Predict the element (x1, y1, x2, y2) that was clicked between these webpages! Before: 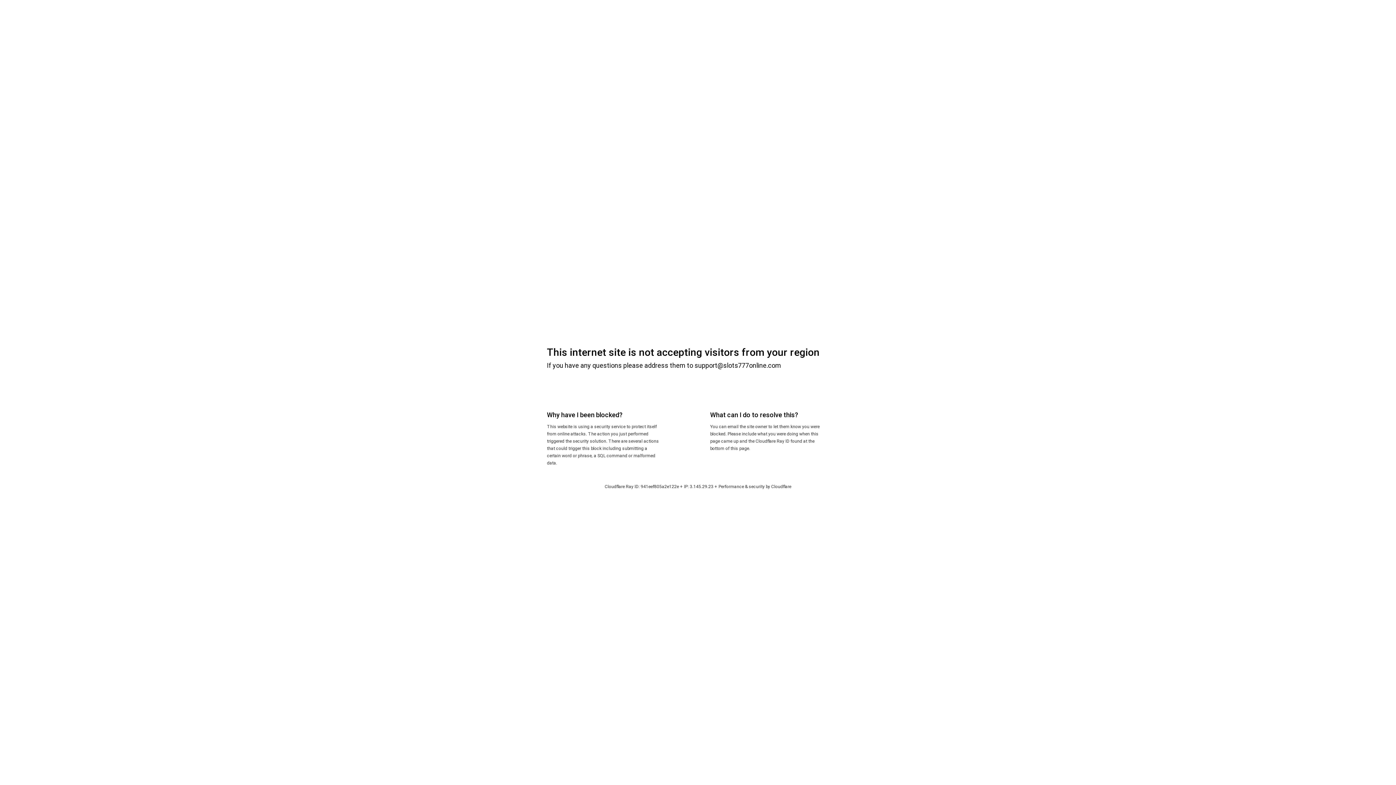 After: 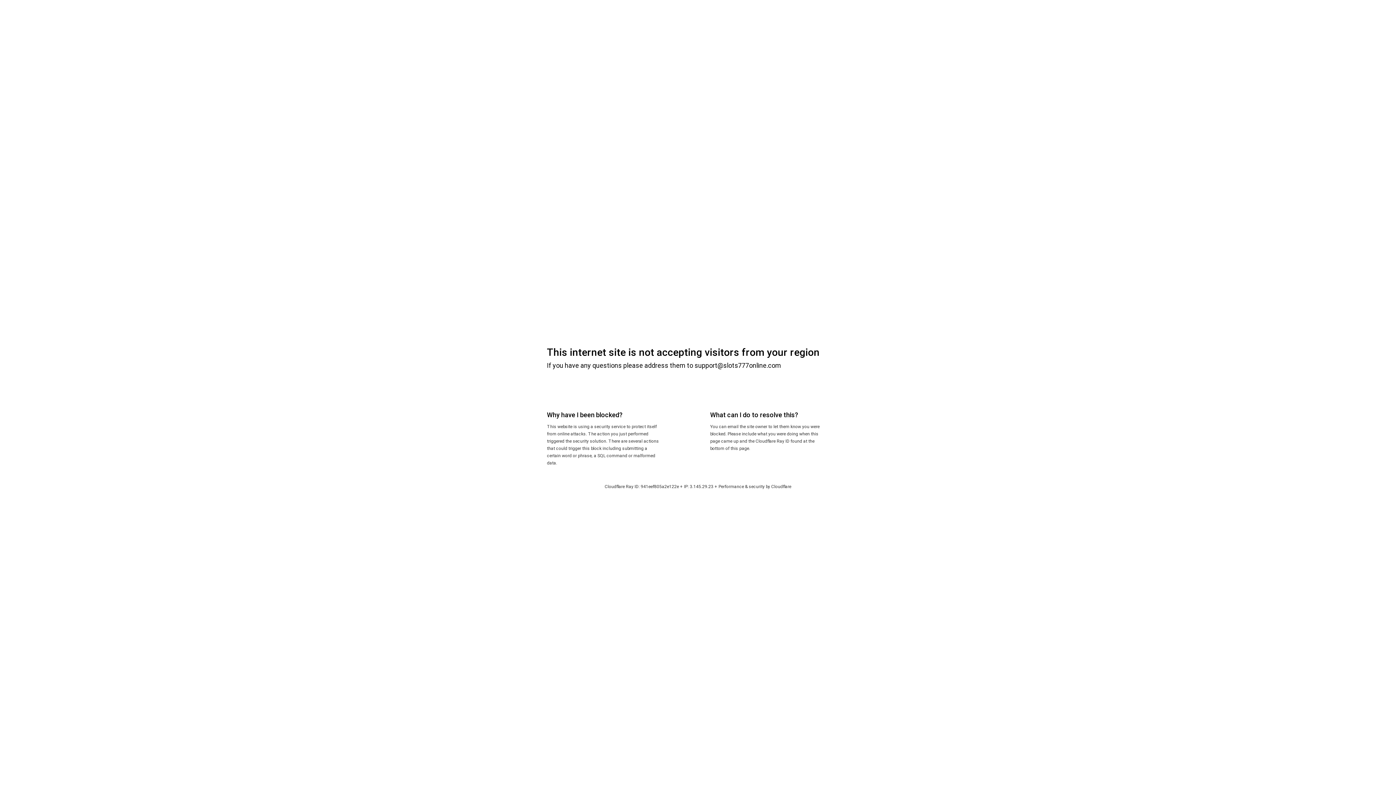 Action: bbox: (771, 484, 791, 489) label: Cloudflare